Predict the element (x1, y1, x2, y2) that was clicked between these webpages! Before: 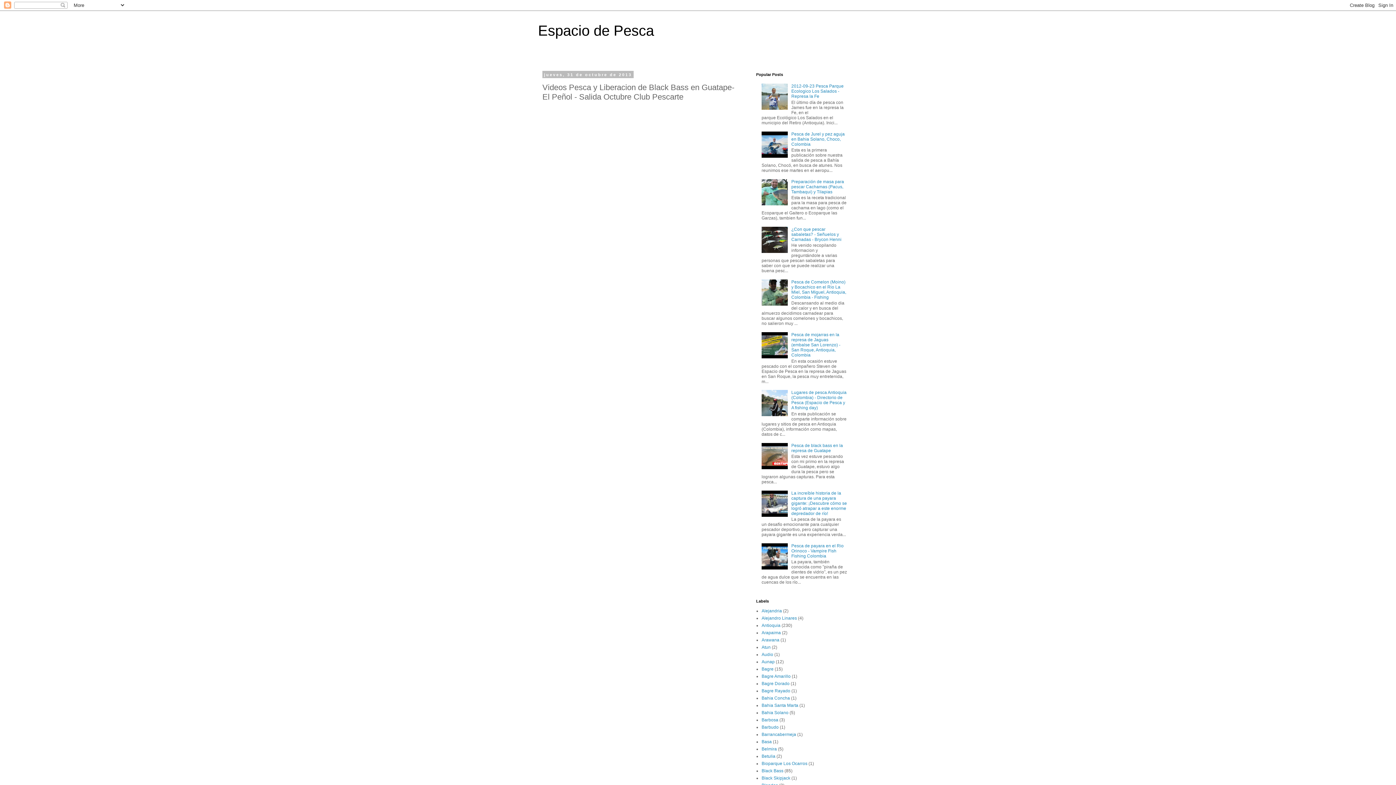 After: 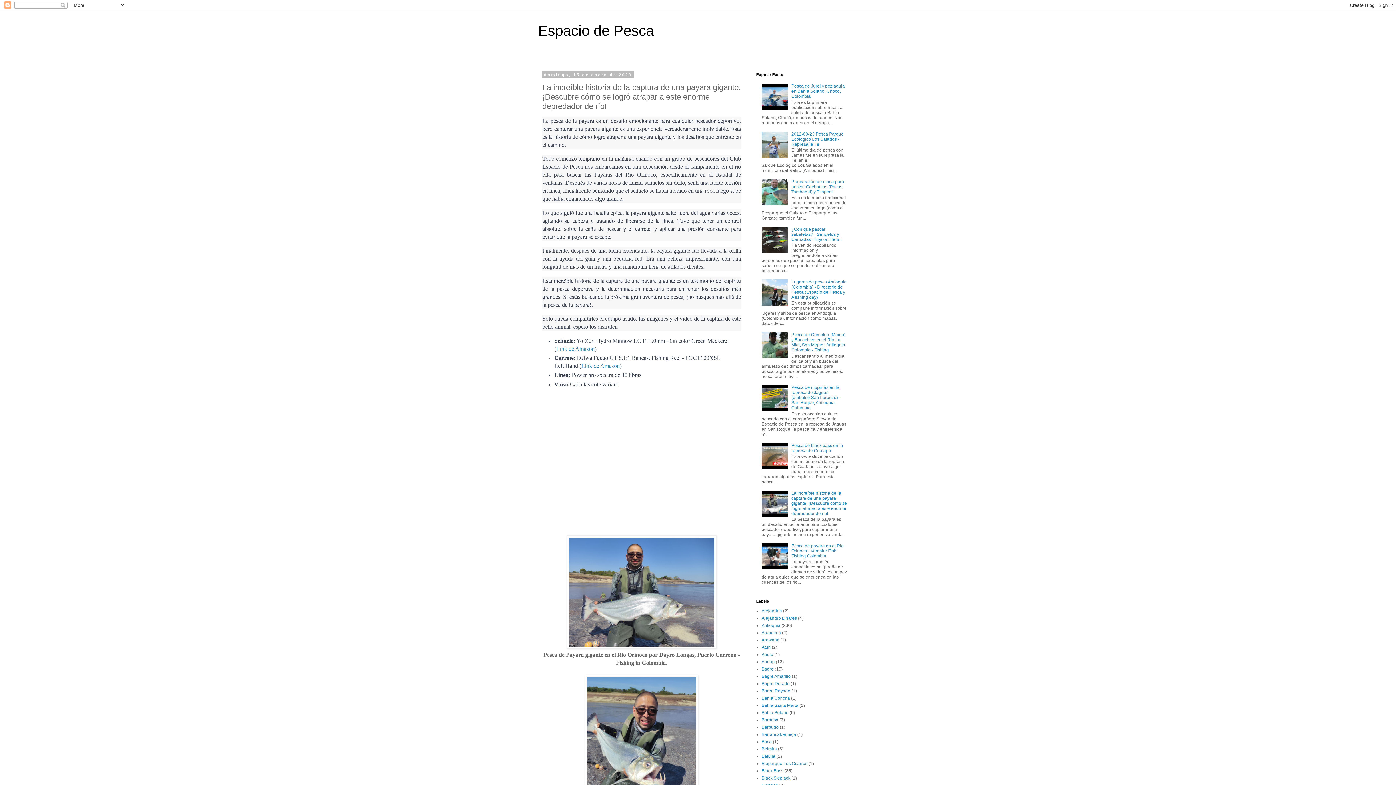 Action: bbox: (791, 490, 847, 516) label: La increíble historia de la captura de una payara gigante: ¡Descubre cómo se logró atrapar a este enorme depredador de río!